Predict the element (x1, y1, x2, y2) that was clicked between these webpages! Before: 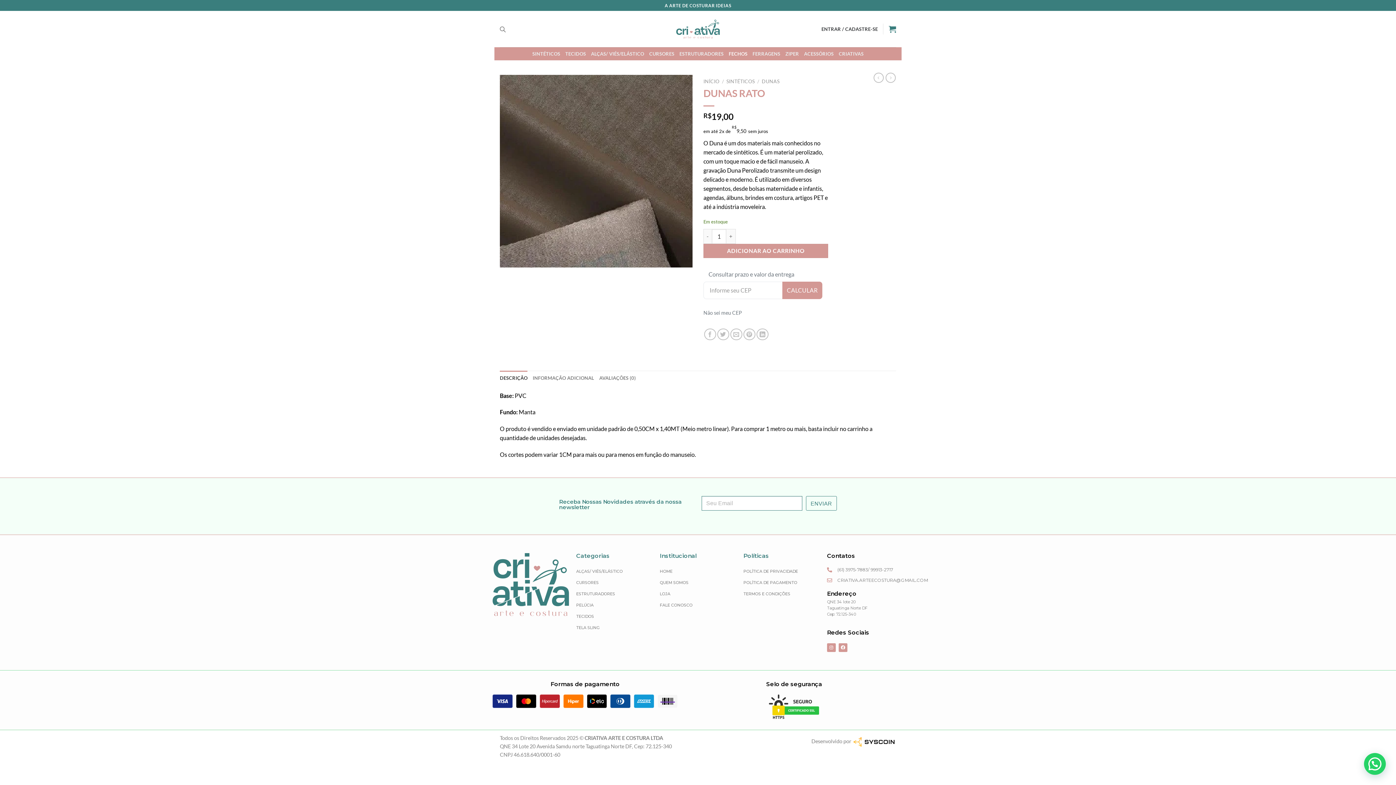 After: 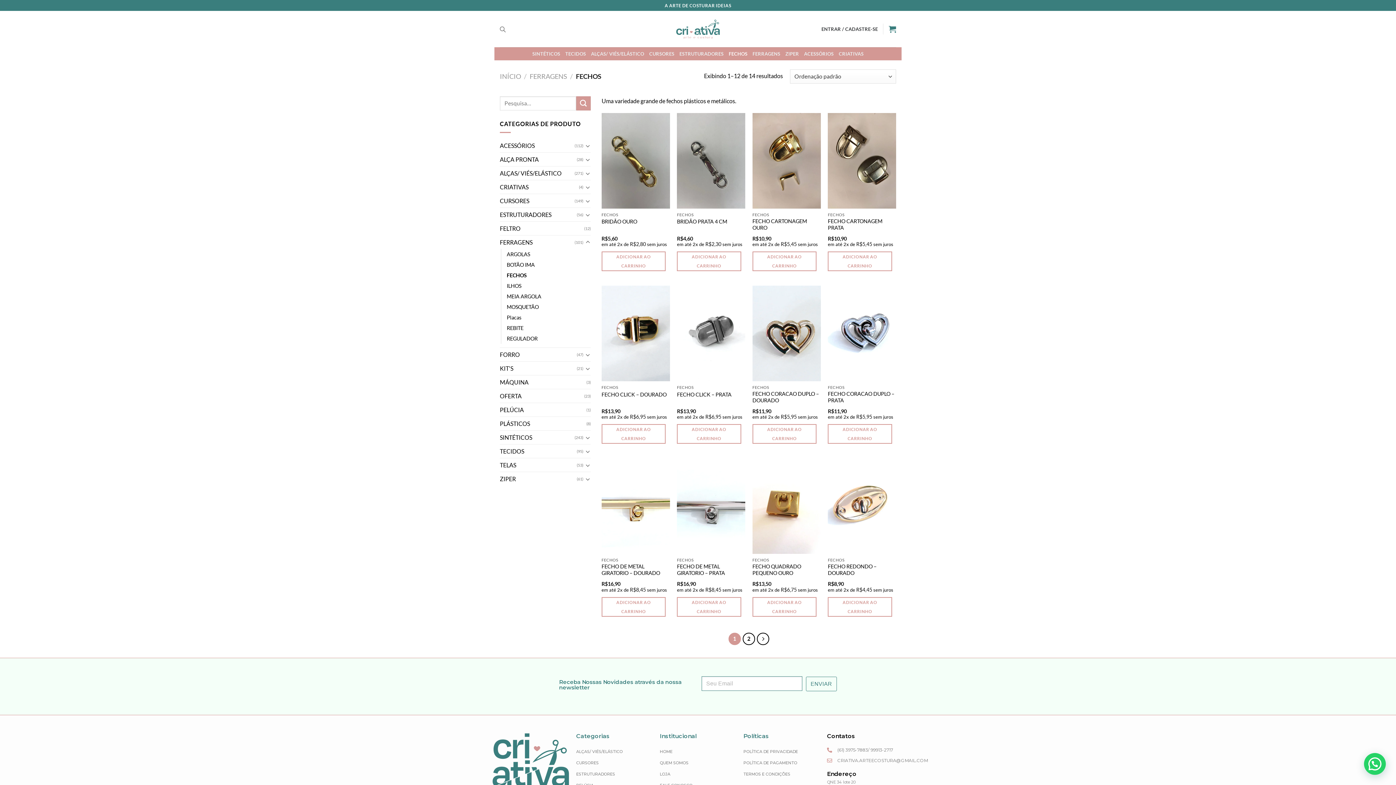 Action: bbox: (728, 47, 747, 60) label: FECHOS